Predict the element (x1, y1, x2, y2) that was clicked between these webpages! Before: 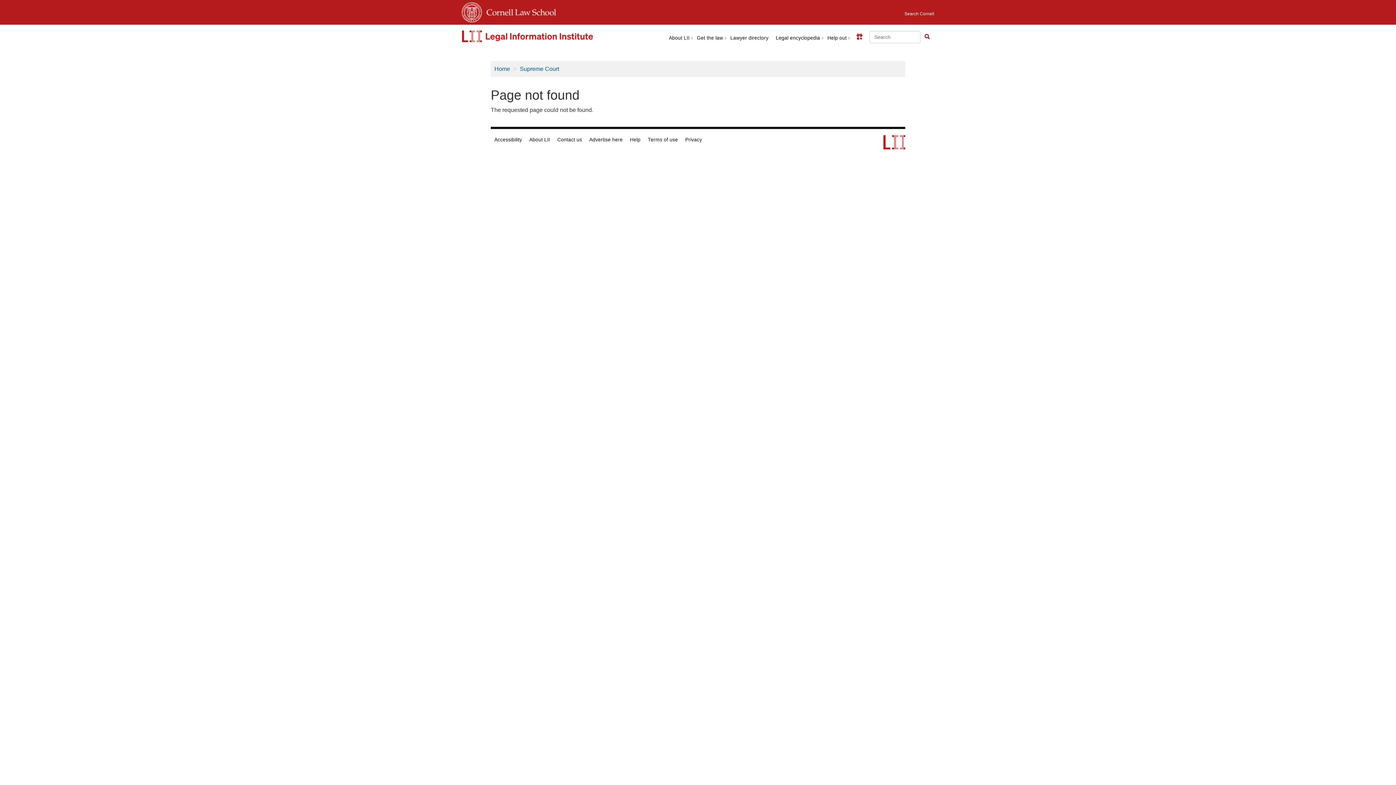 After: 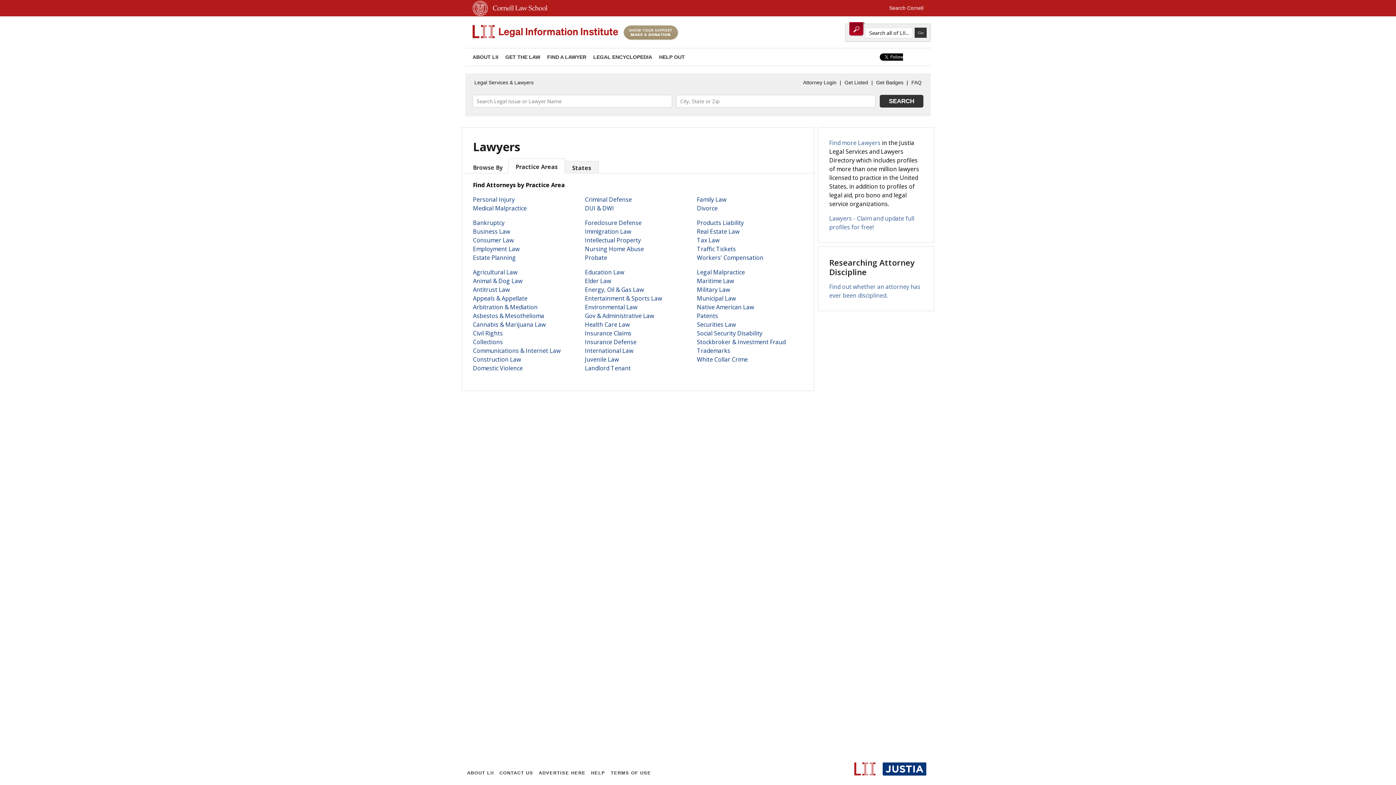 Action: label: Lawyer directory bbox: (726, 33, 772, 42)